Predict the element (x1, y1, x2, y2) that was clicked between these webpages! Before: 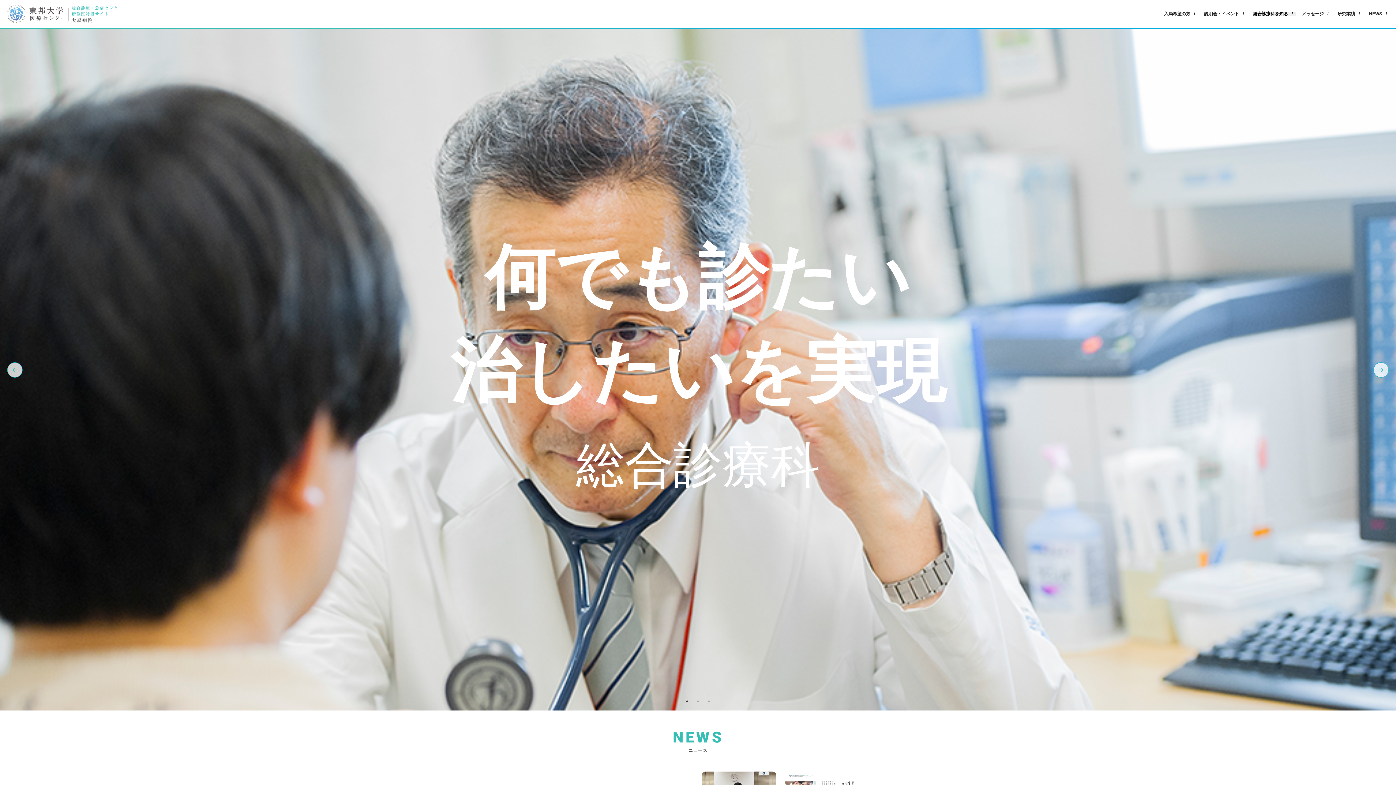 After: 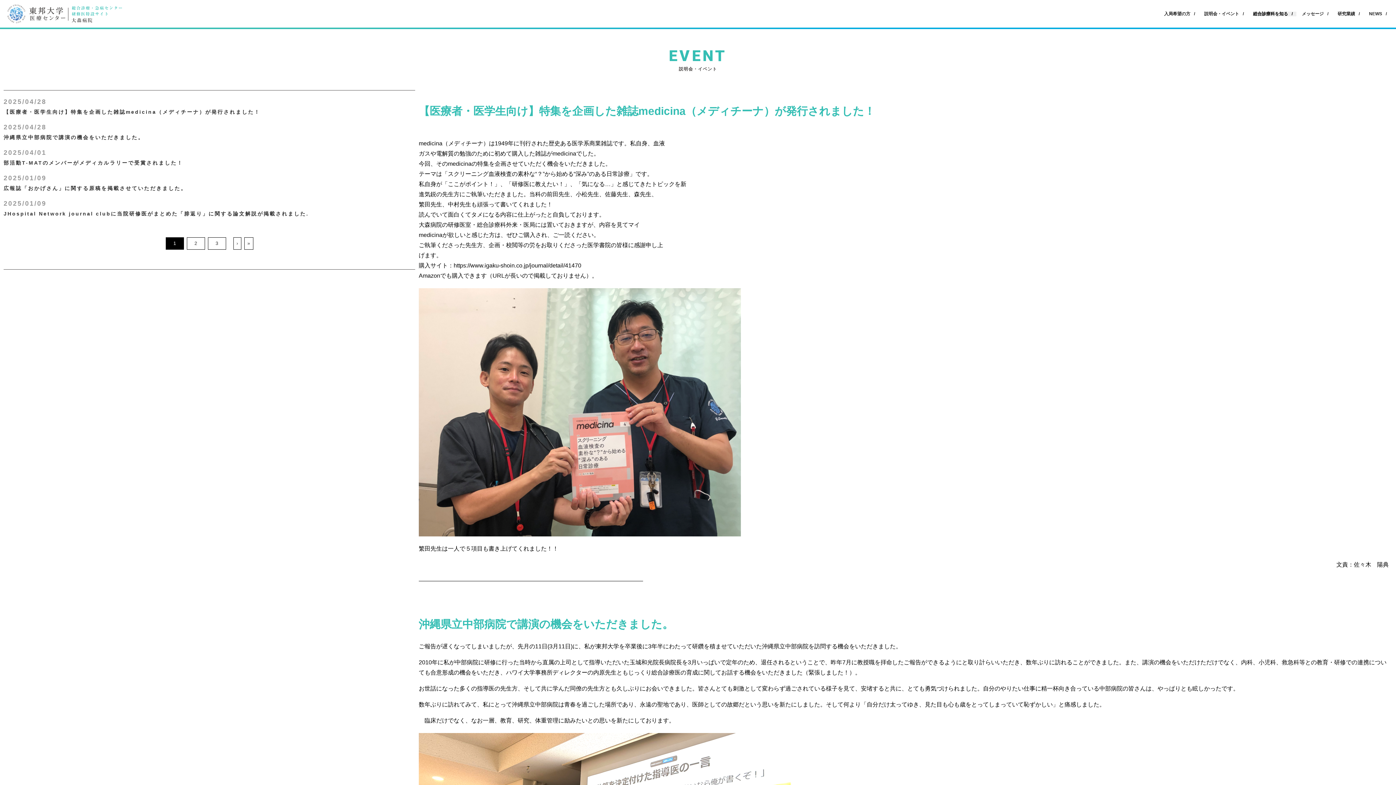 Action: bbox: (1204, 7, 1247, 20) label: 説明会・イベント